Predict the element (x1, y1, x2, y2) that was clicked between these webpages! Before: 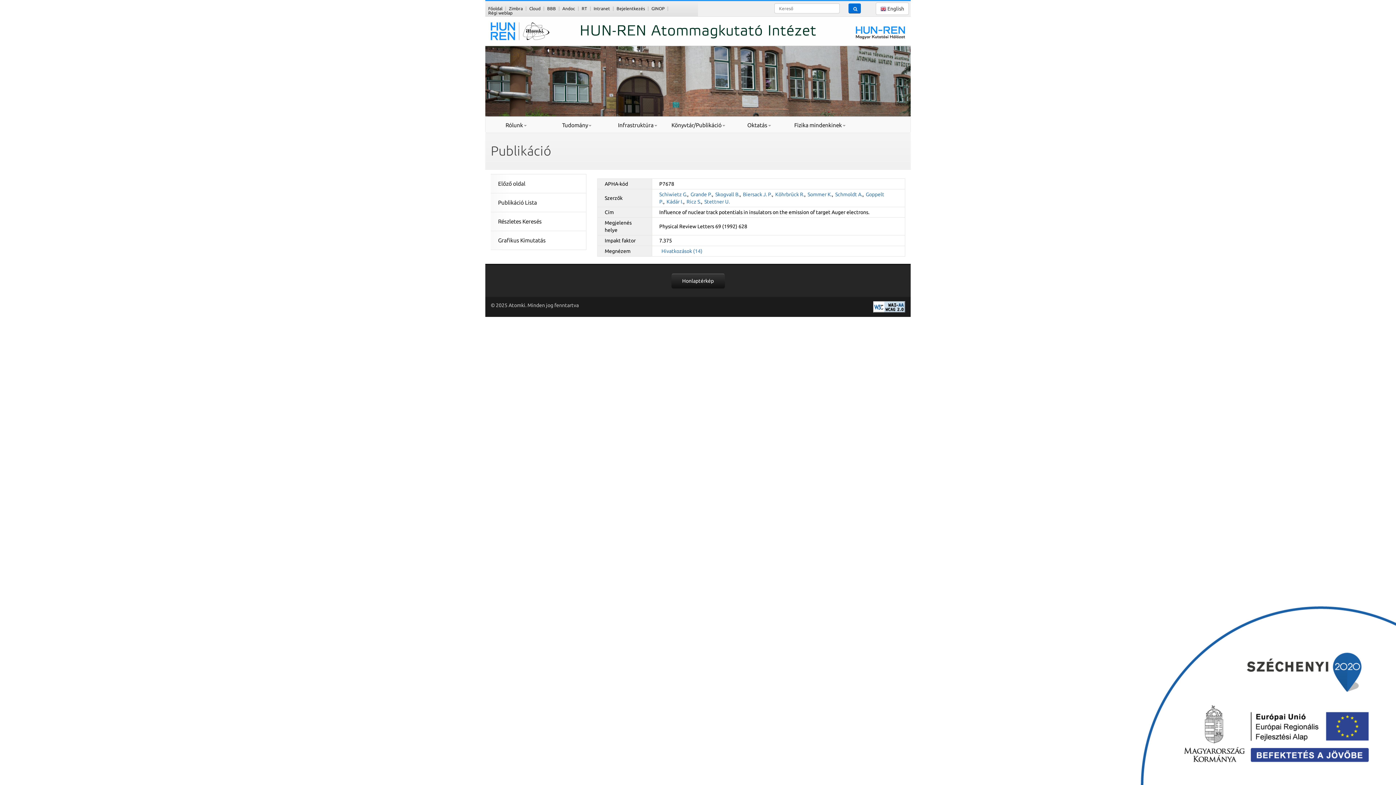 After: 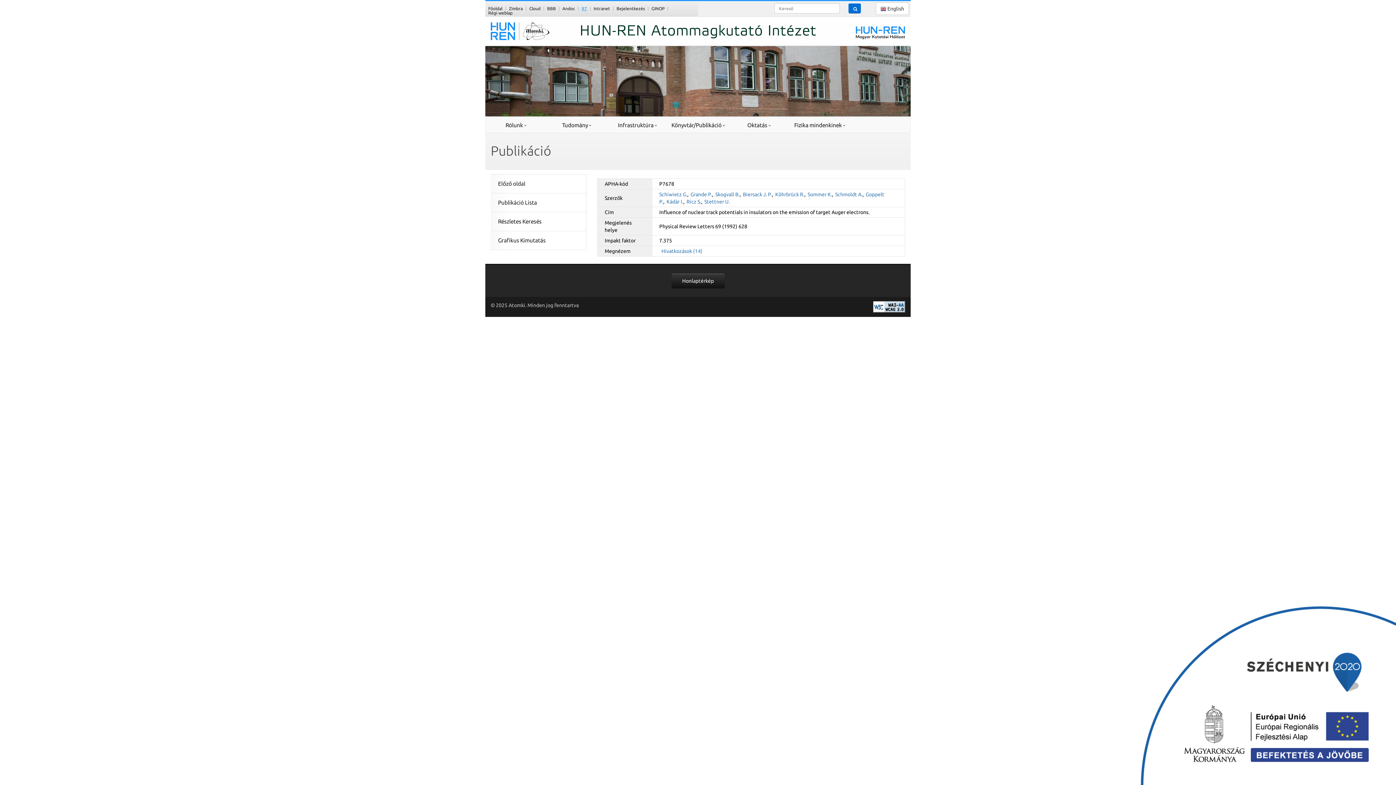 Action: bbox: (581, 6, 587, 10) label: RT